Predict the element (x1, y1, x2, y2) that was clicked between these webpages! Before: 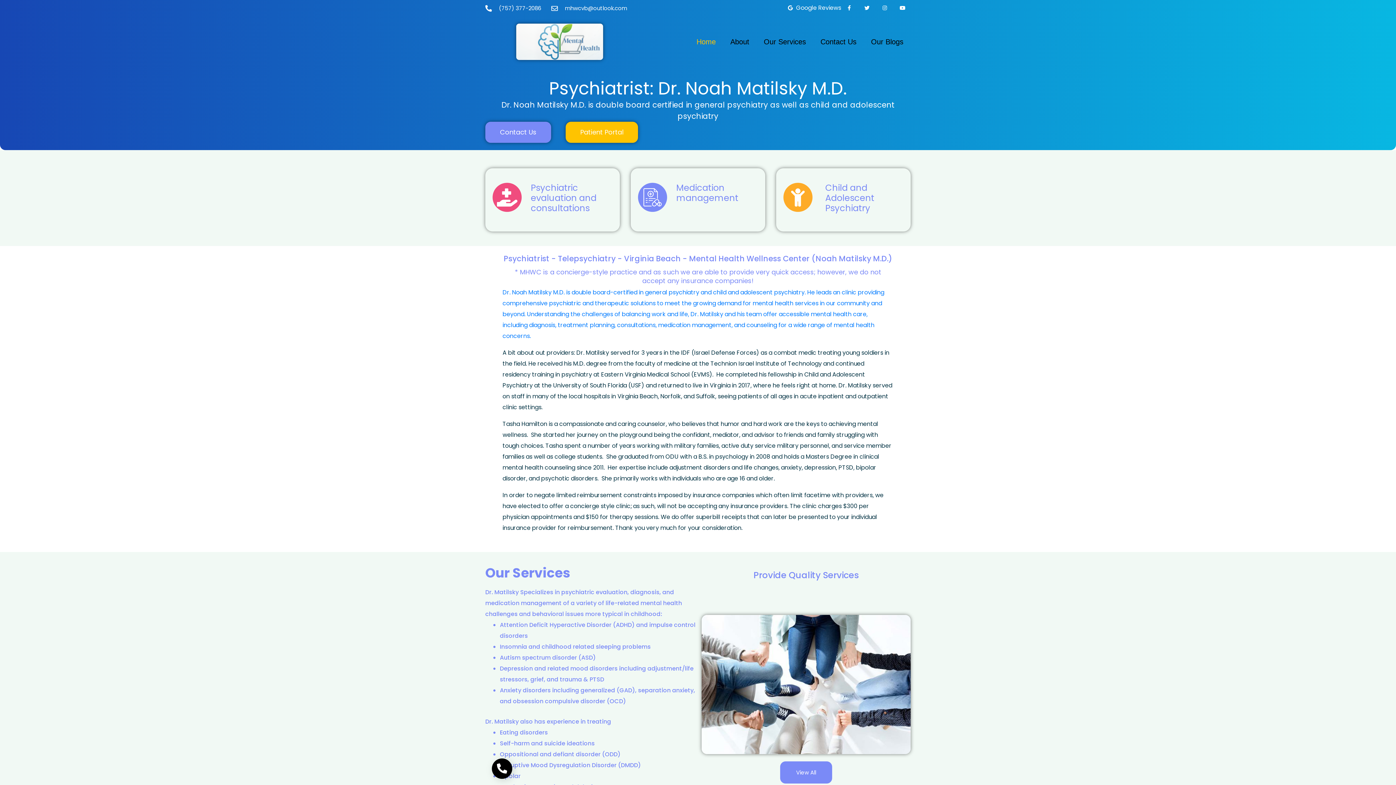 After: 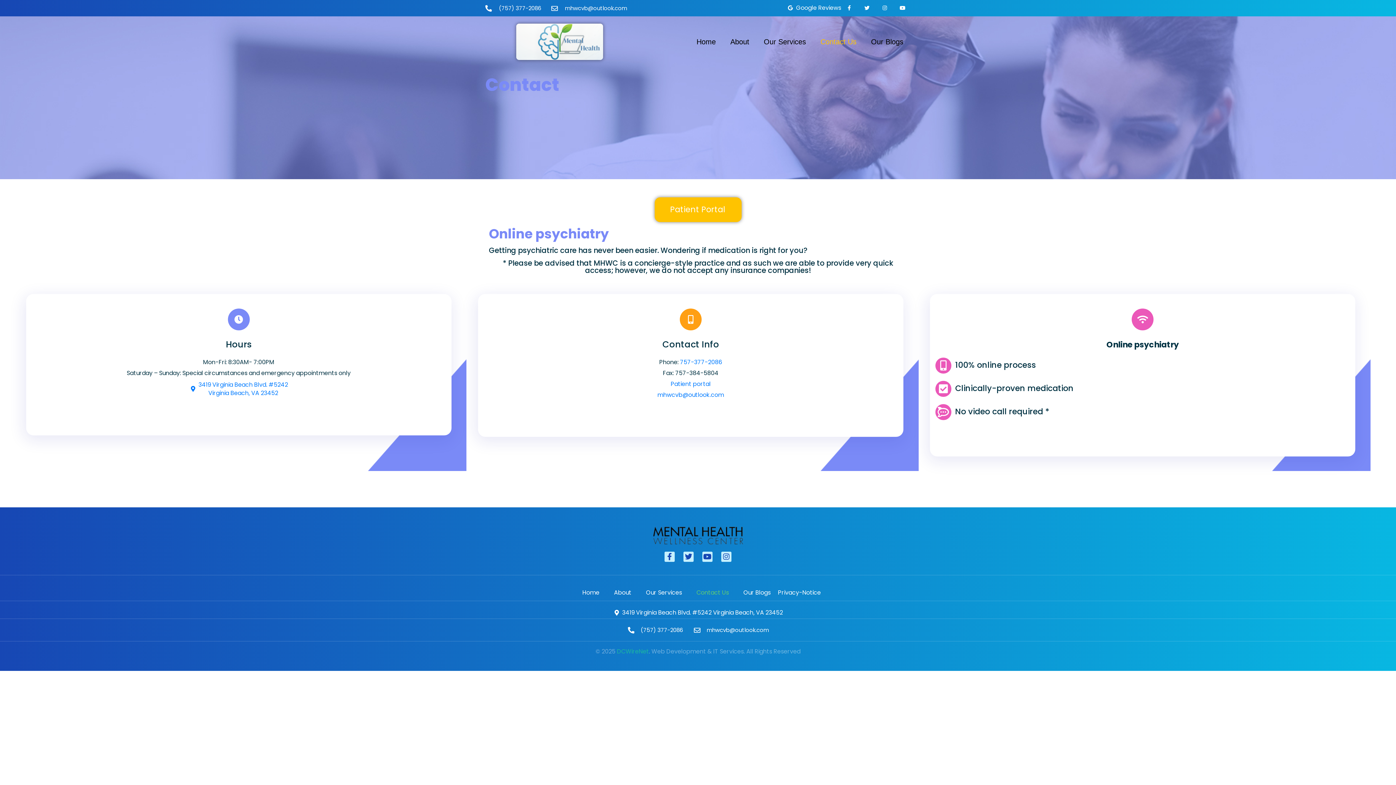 Action: label: Contact Us bbox: (485, 121, 551, 142)